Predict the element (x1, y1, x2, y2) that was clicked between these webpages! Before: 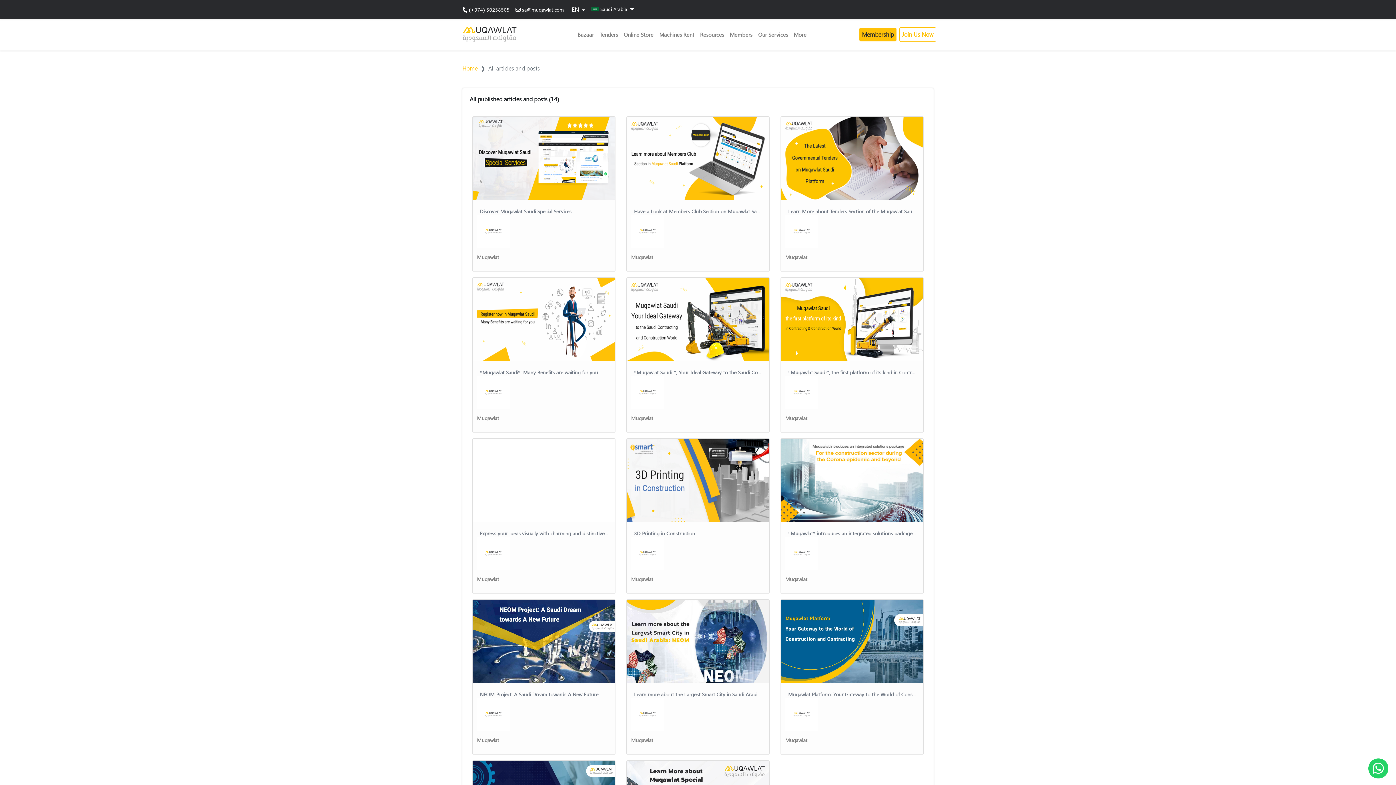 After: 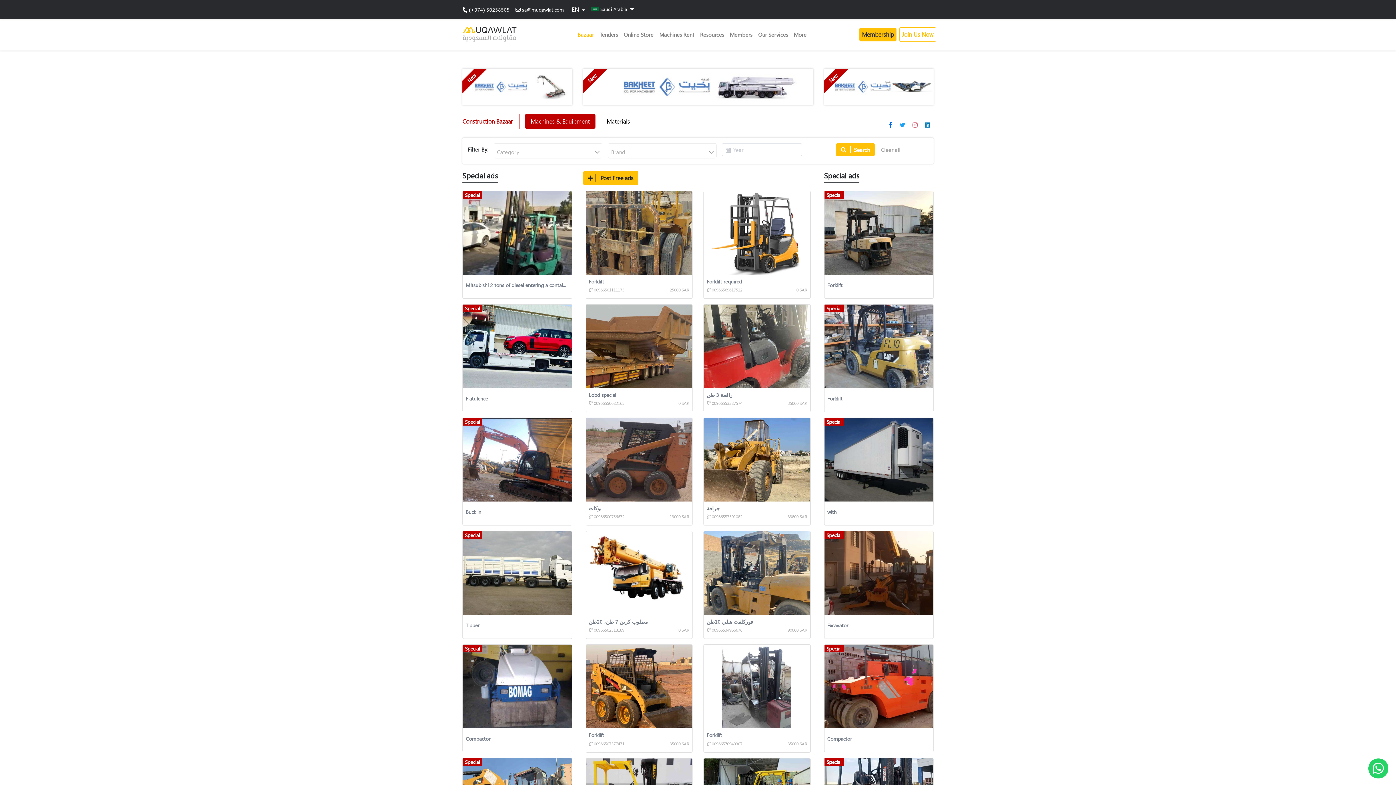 Action: label: Bazaar bbox: (574, 27, 596, 41)